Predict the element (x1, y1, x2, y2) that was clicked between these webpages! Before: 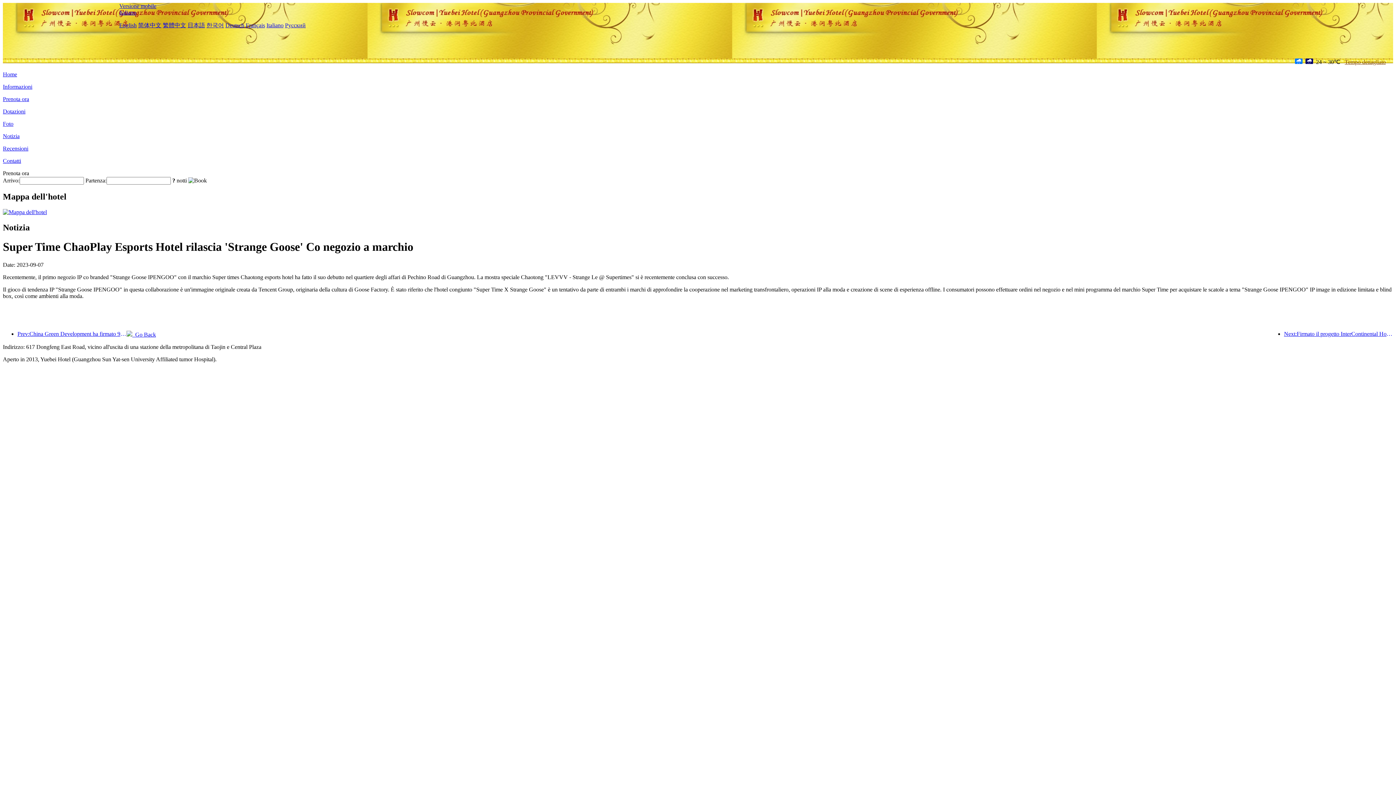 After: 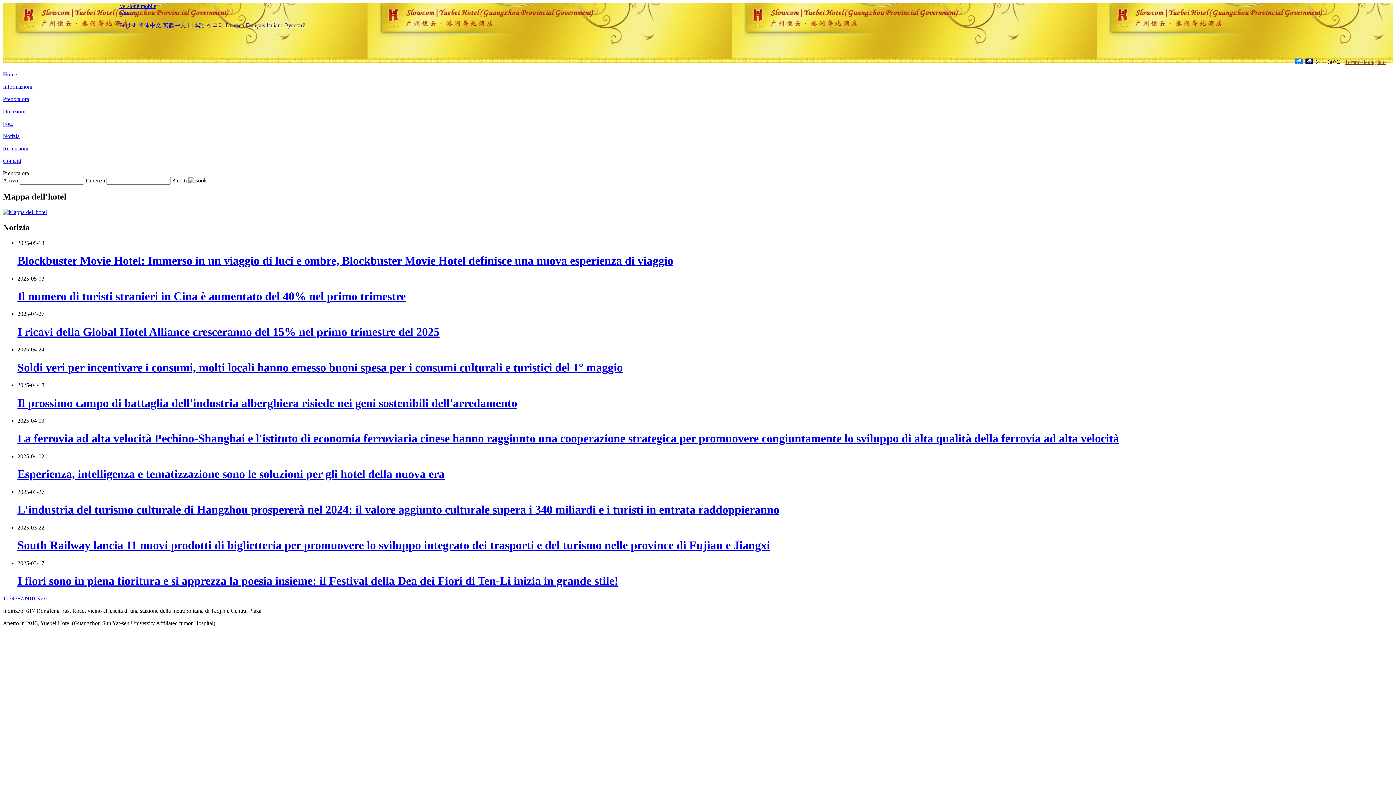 Action: bbox: (2, 133, 19, 139) label: Notizia